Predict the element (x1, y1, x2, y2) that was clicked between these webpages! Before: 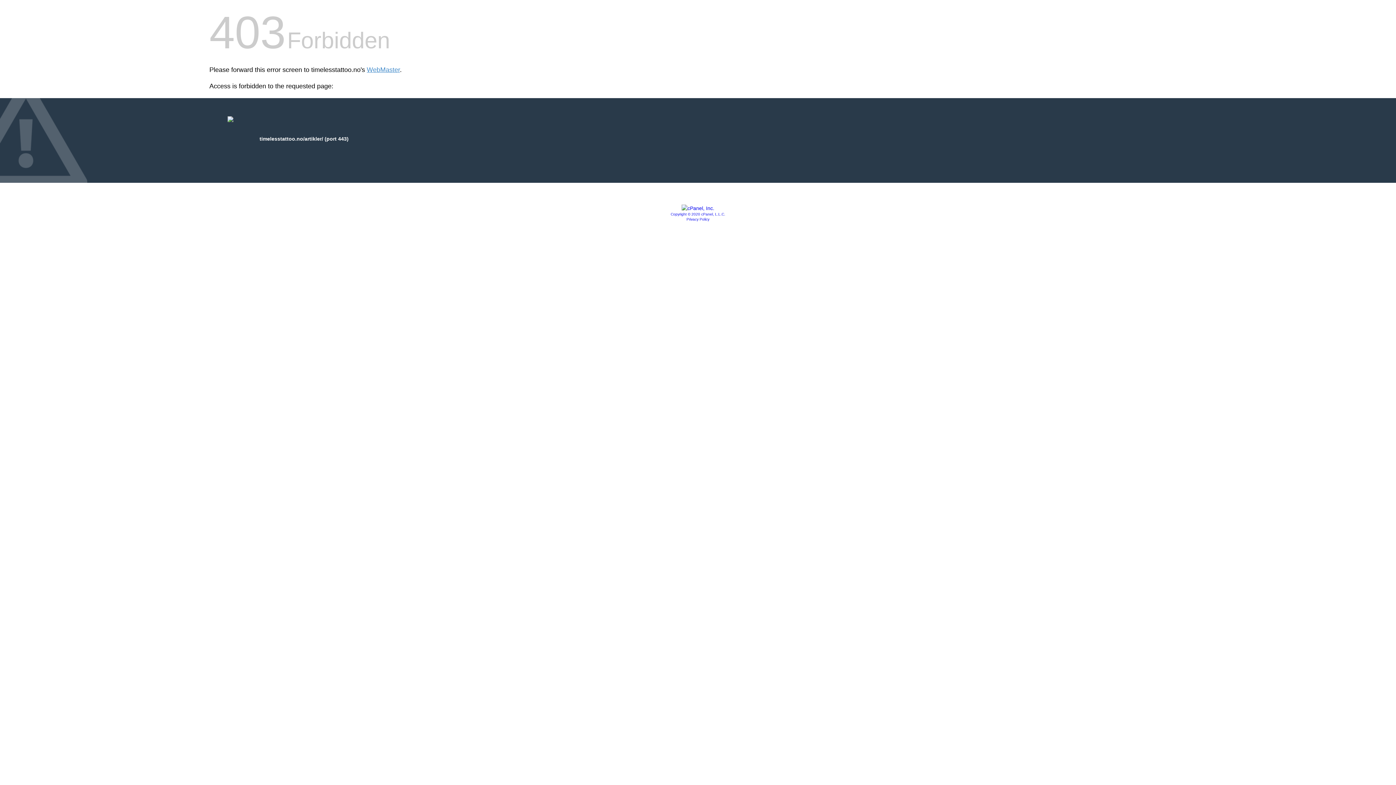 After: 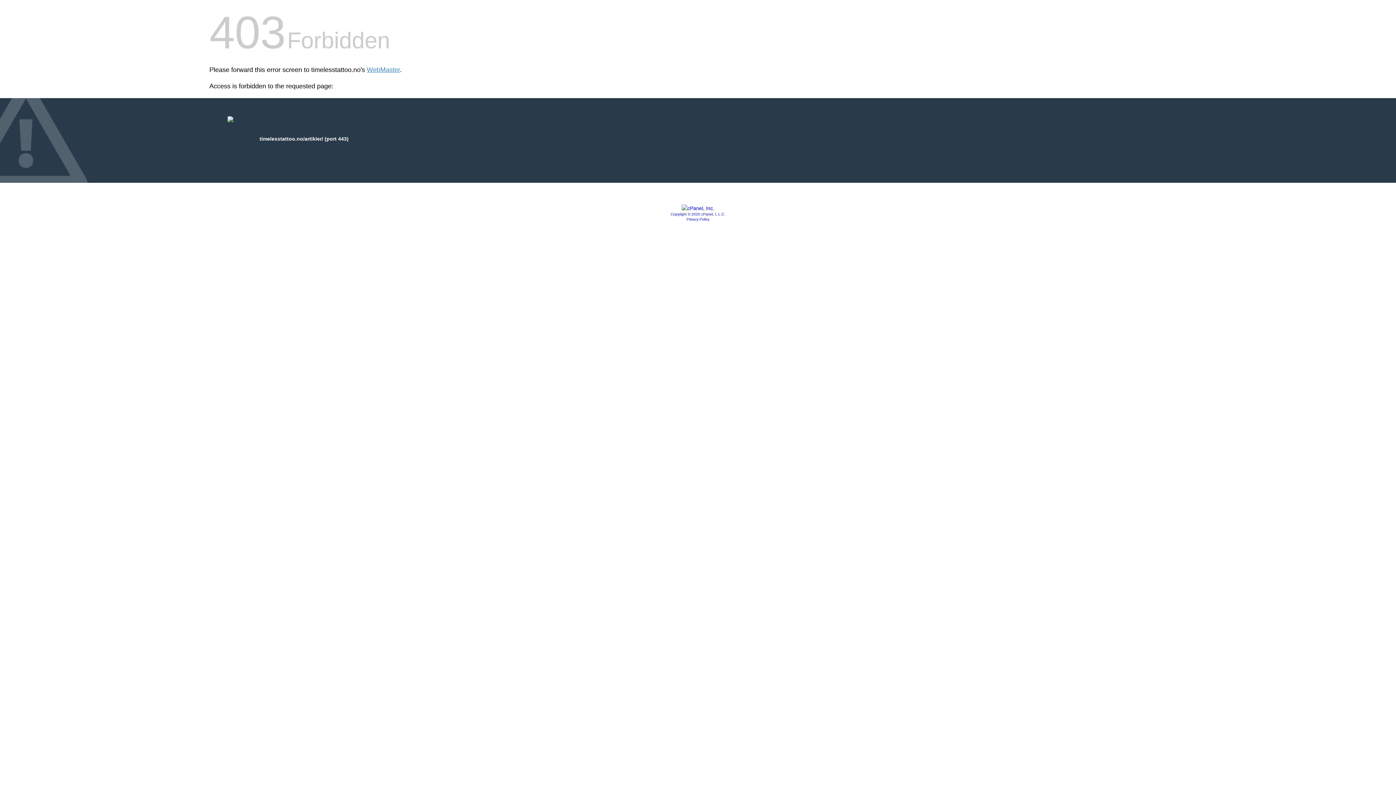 Action: label: Copyright © 2020 cPanel, L.L.C. bbox: (670, 212, 725, 216)